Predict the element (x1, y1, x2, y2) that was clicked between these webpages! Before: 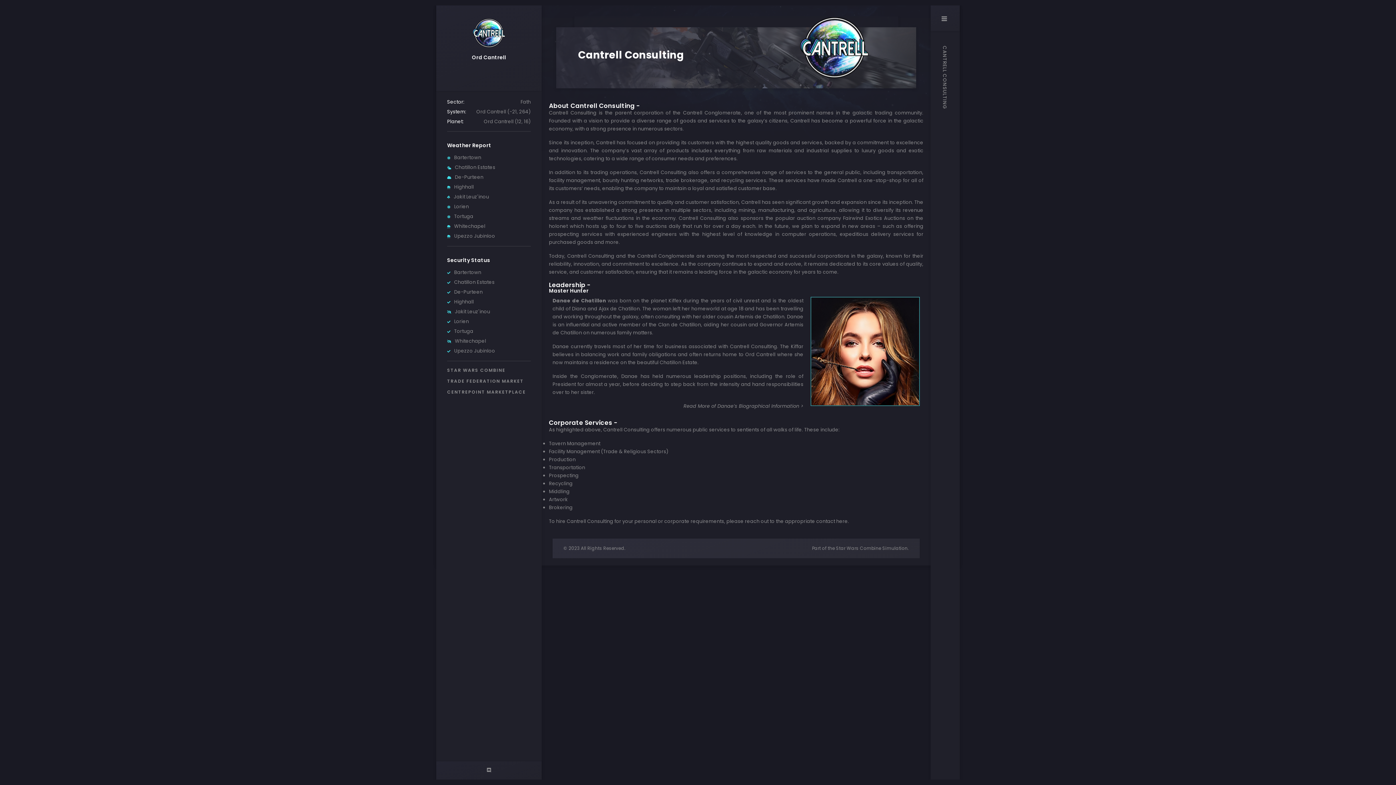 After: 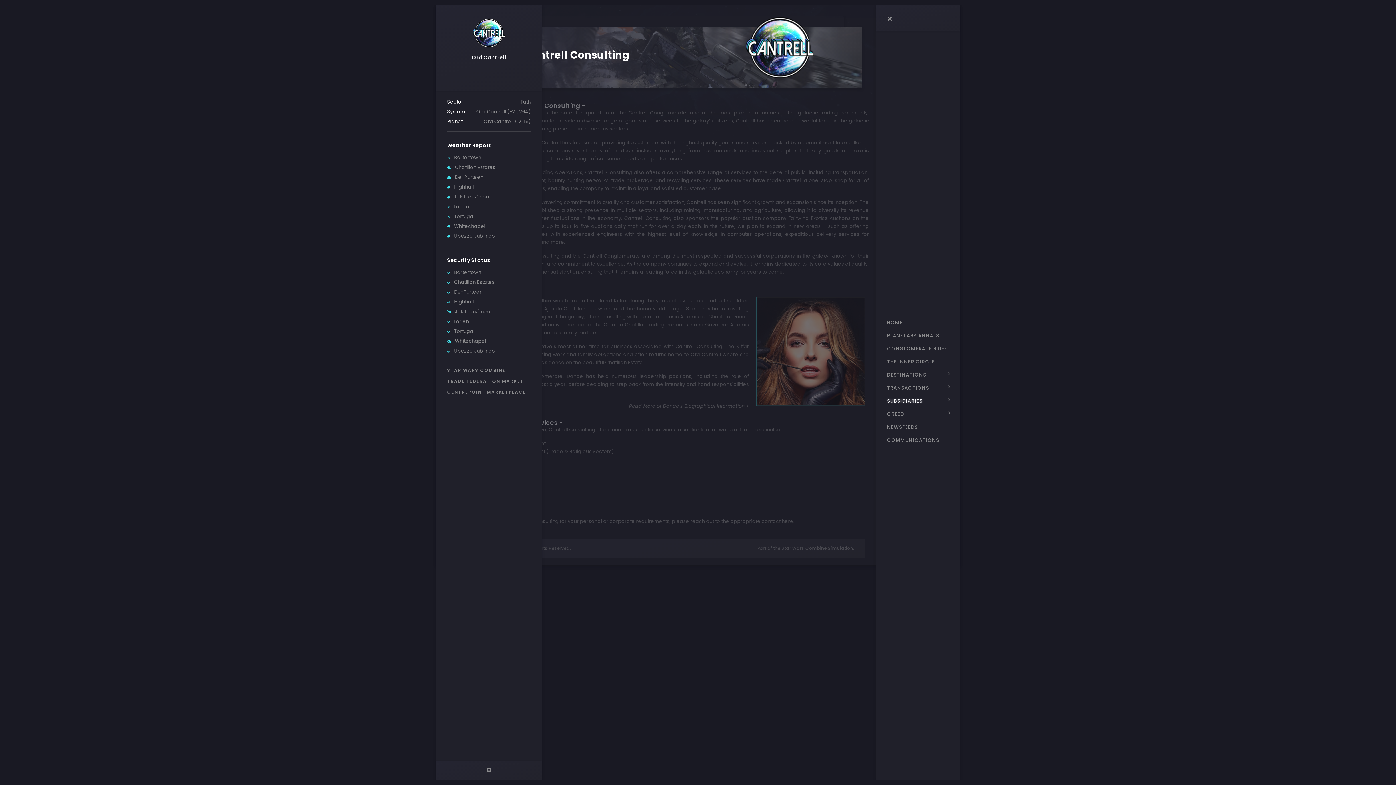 Action: bbox: (930, 5, 952, 27)